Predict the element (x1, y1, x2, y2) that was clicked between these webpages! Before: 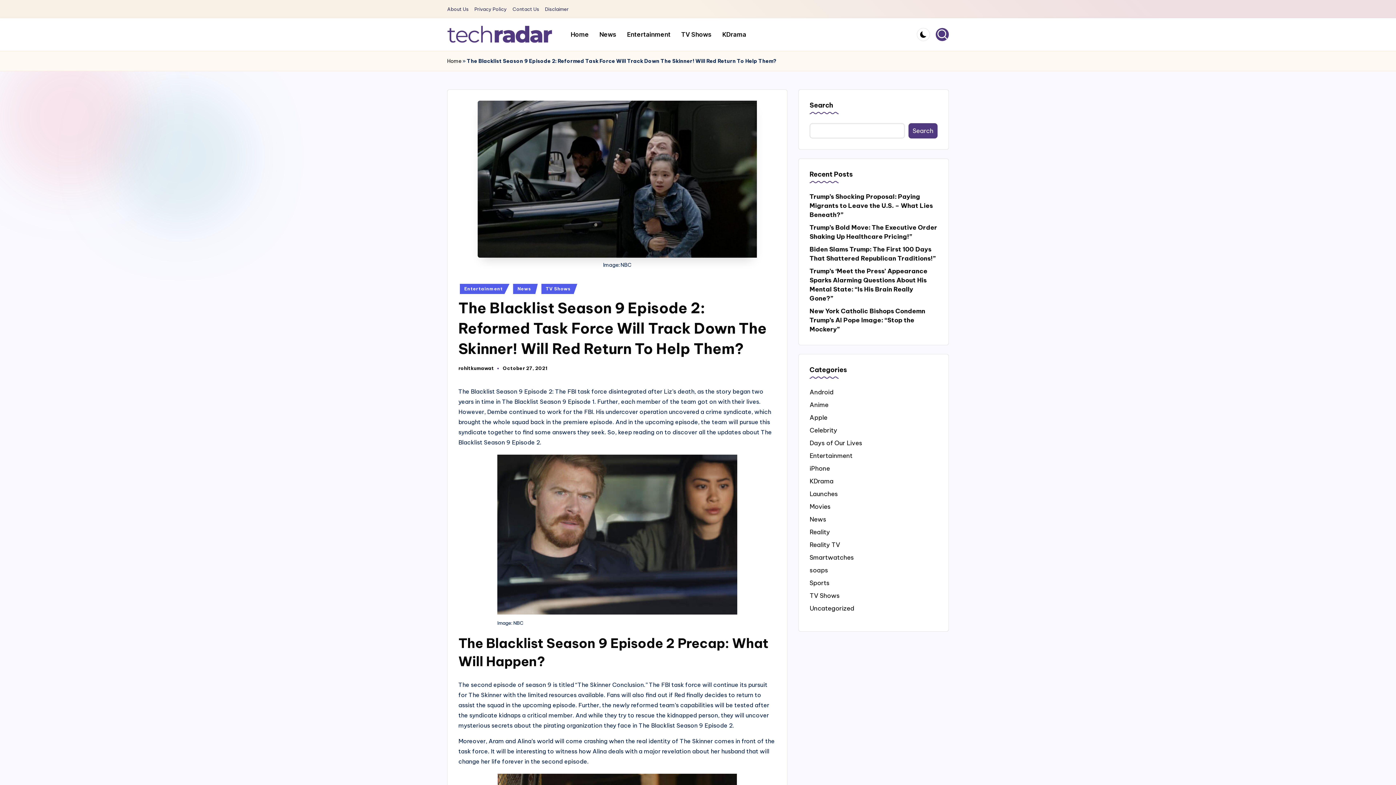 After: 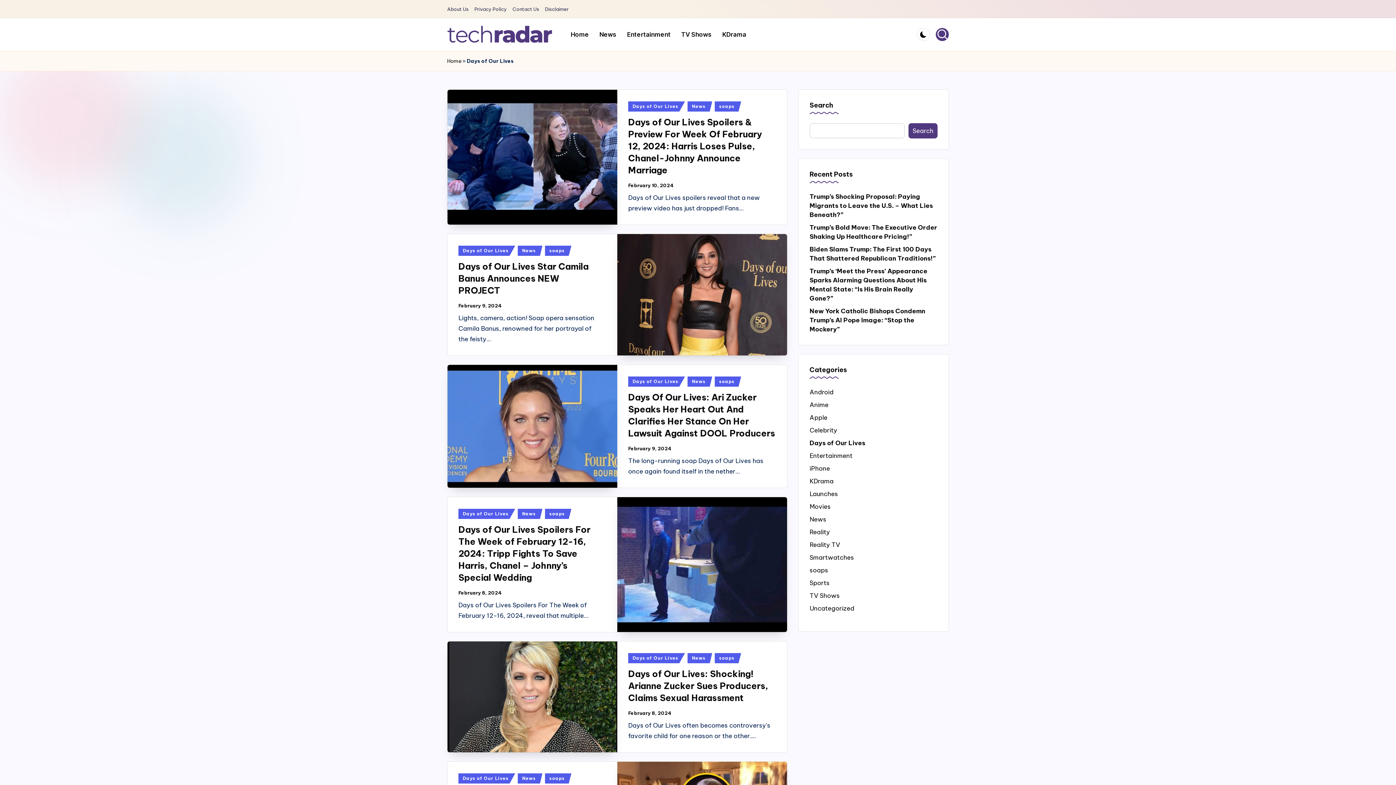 Action: bbox: (809, 438, 937, 448) label: Days of Our Lives